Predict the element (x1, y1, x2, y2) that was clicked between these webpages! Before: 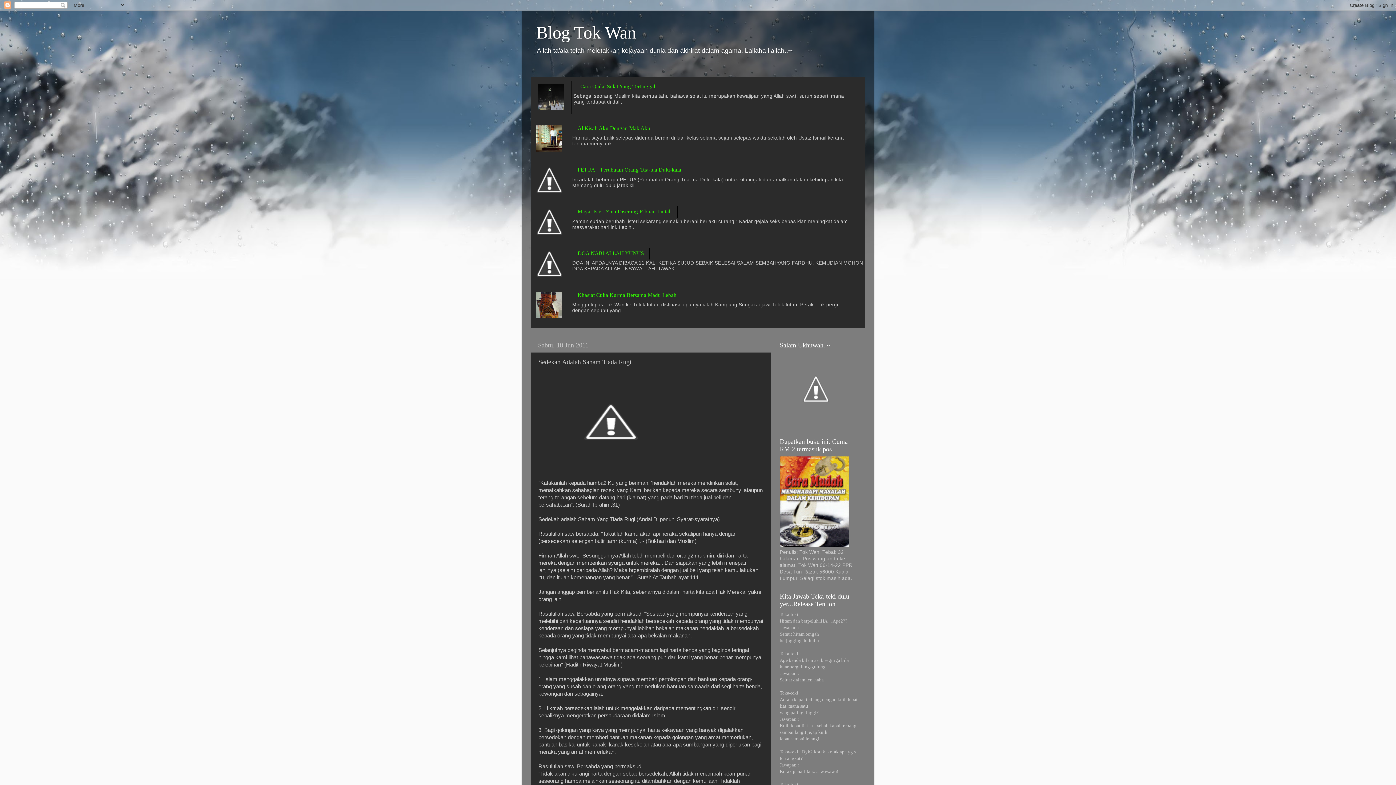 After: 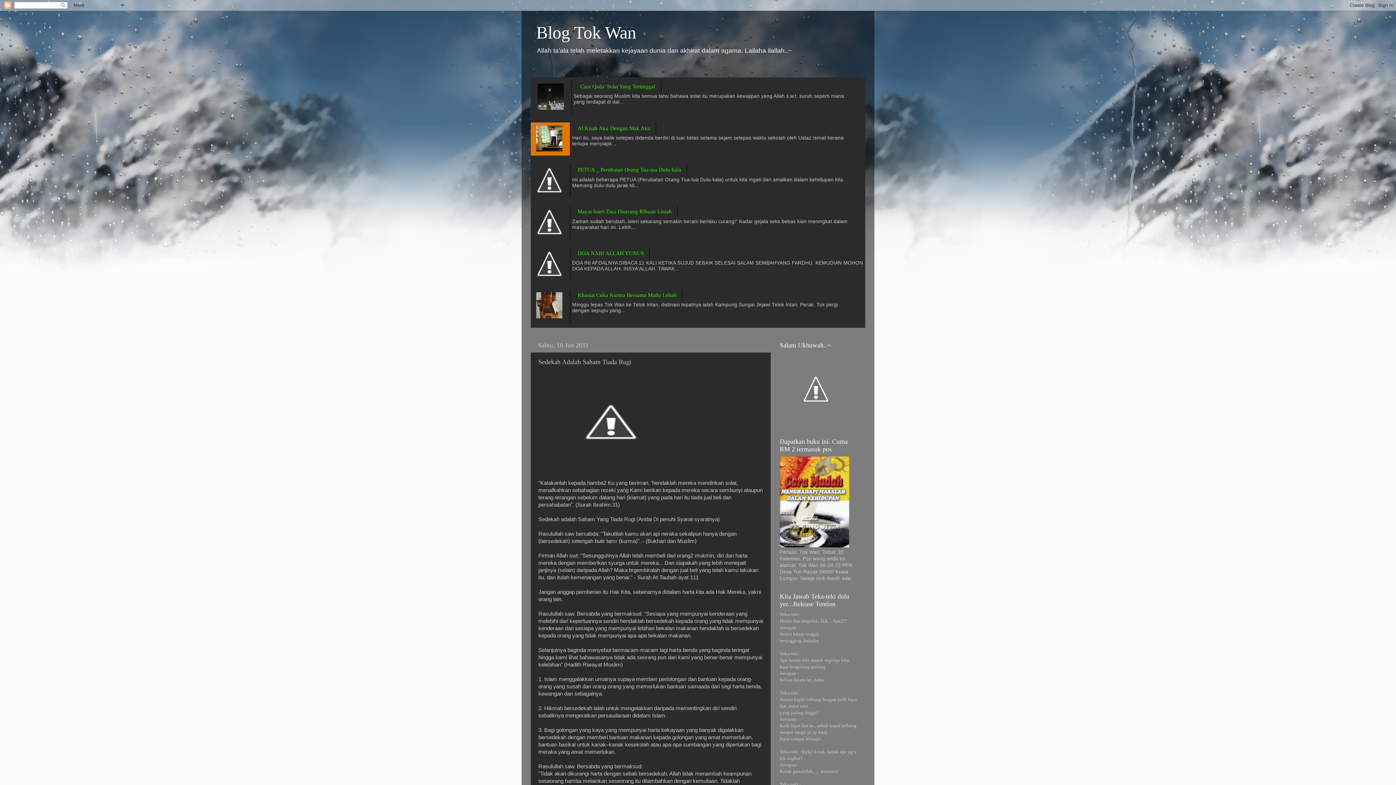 Action: bbox: (530, 122, 570, 155)